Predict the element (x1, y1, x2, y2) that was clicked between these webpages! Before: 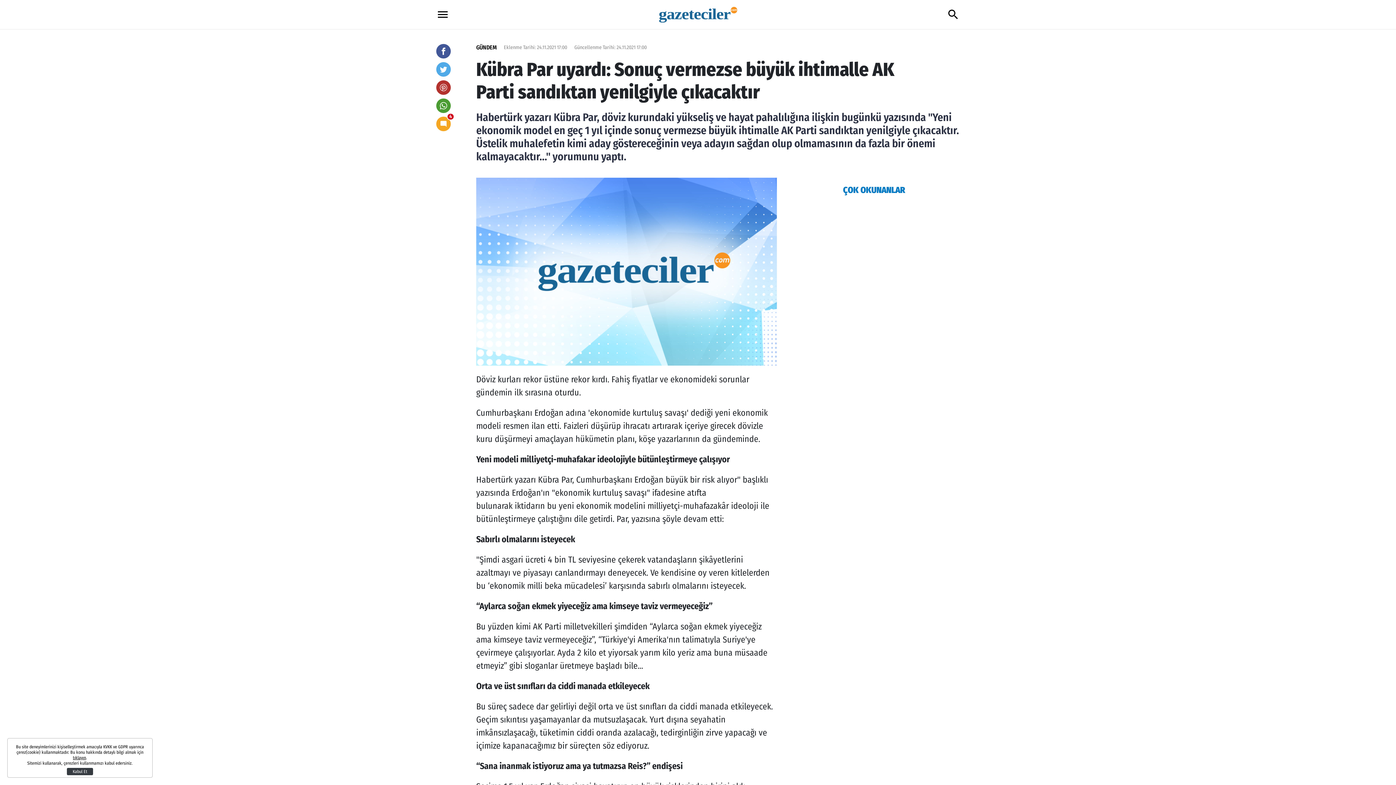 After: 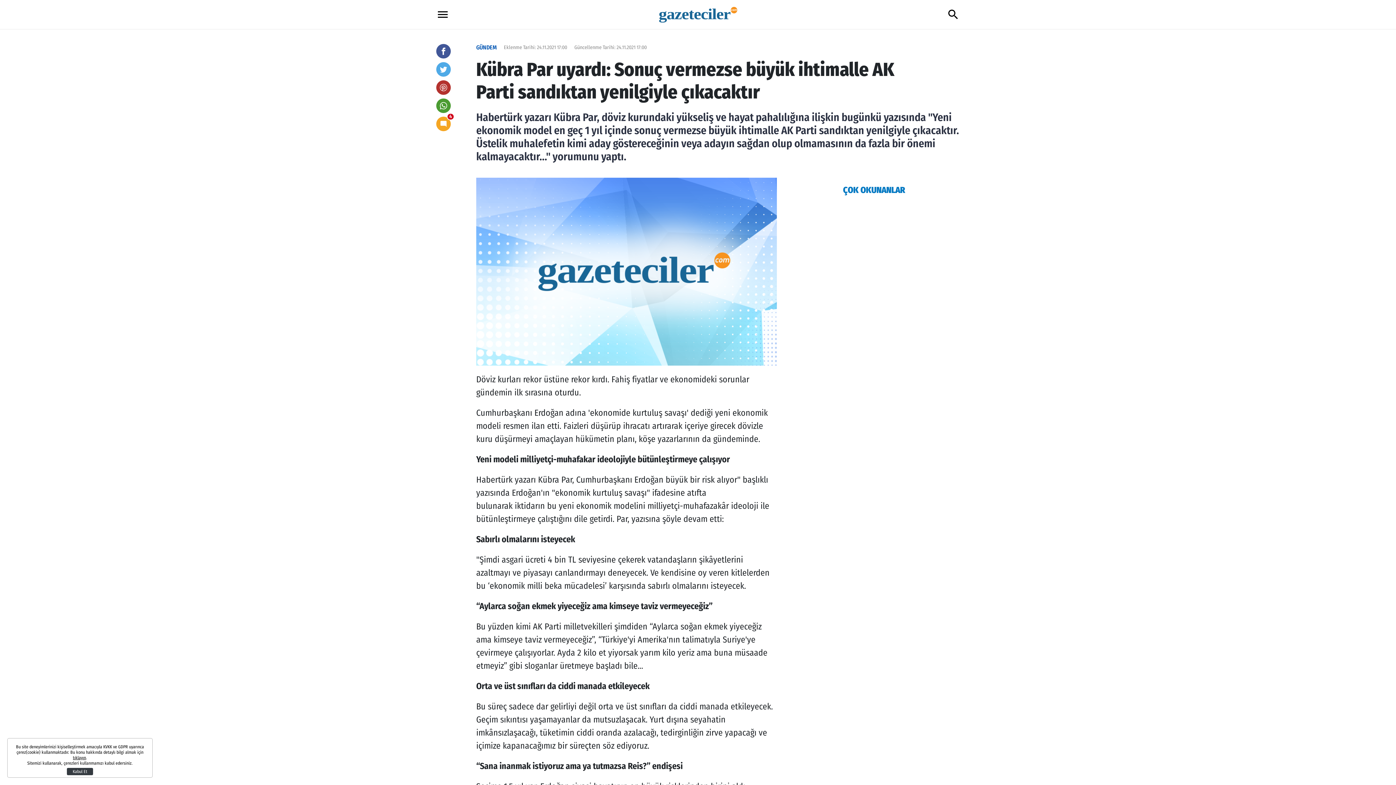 Action: bbox: (476, 44, 496, 51) label: GÜNDEM